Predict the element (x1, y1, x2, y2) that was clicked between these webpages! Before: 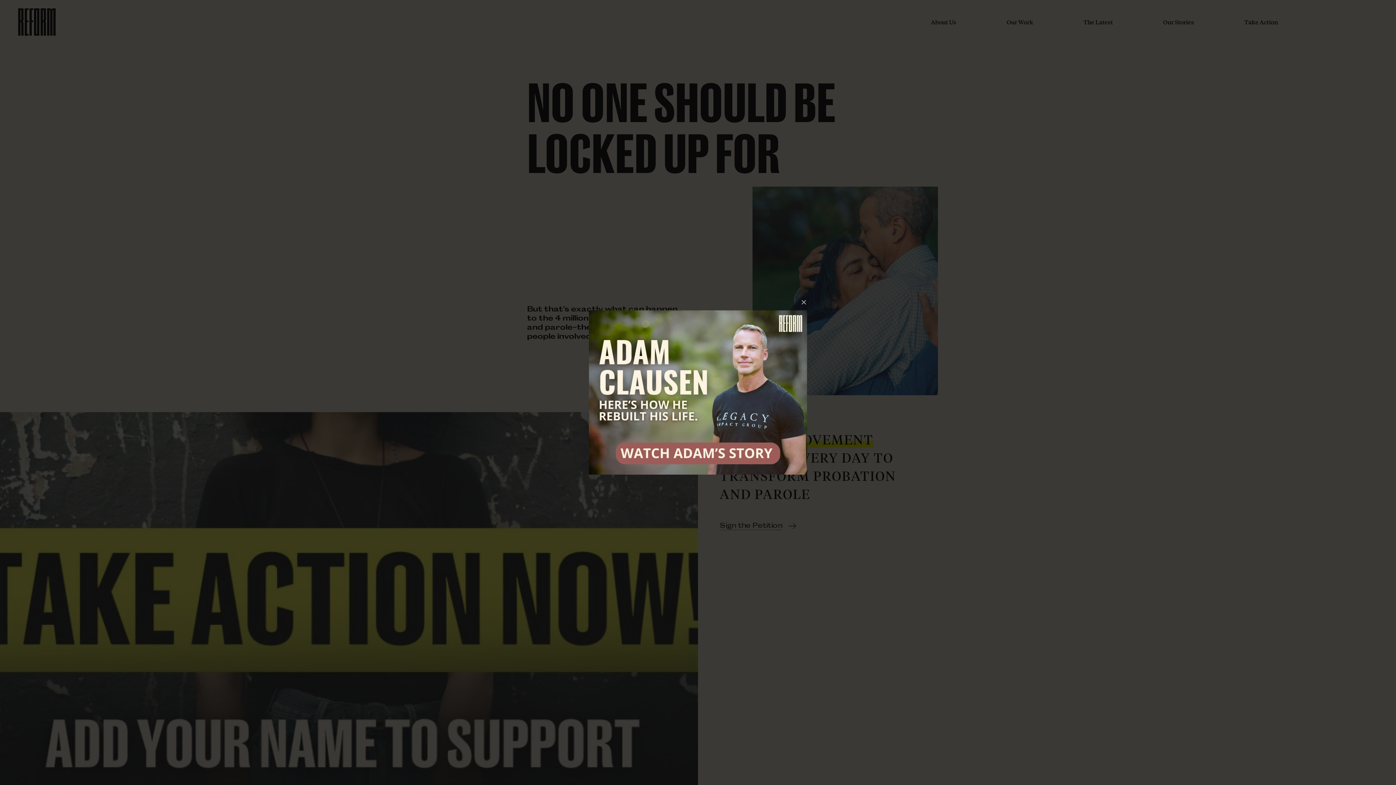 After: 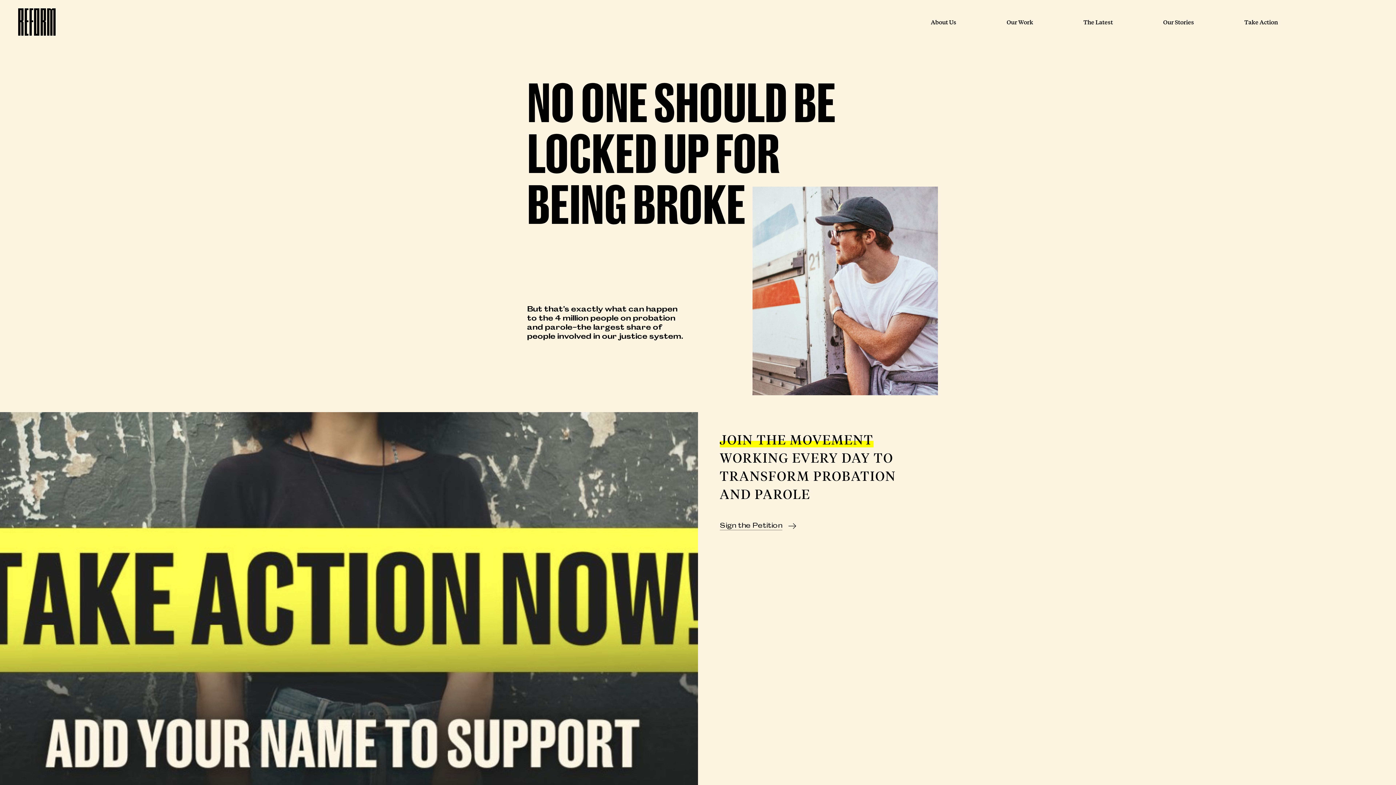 Action: bbox: (796, 294, 812, 310) label: ×